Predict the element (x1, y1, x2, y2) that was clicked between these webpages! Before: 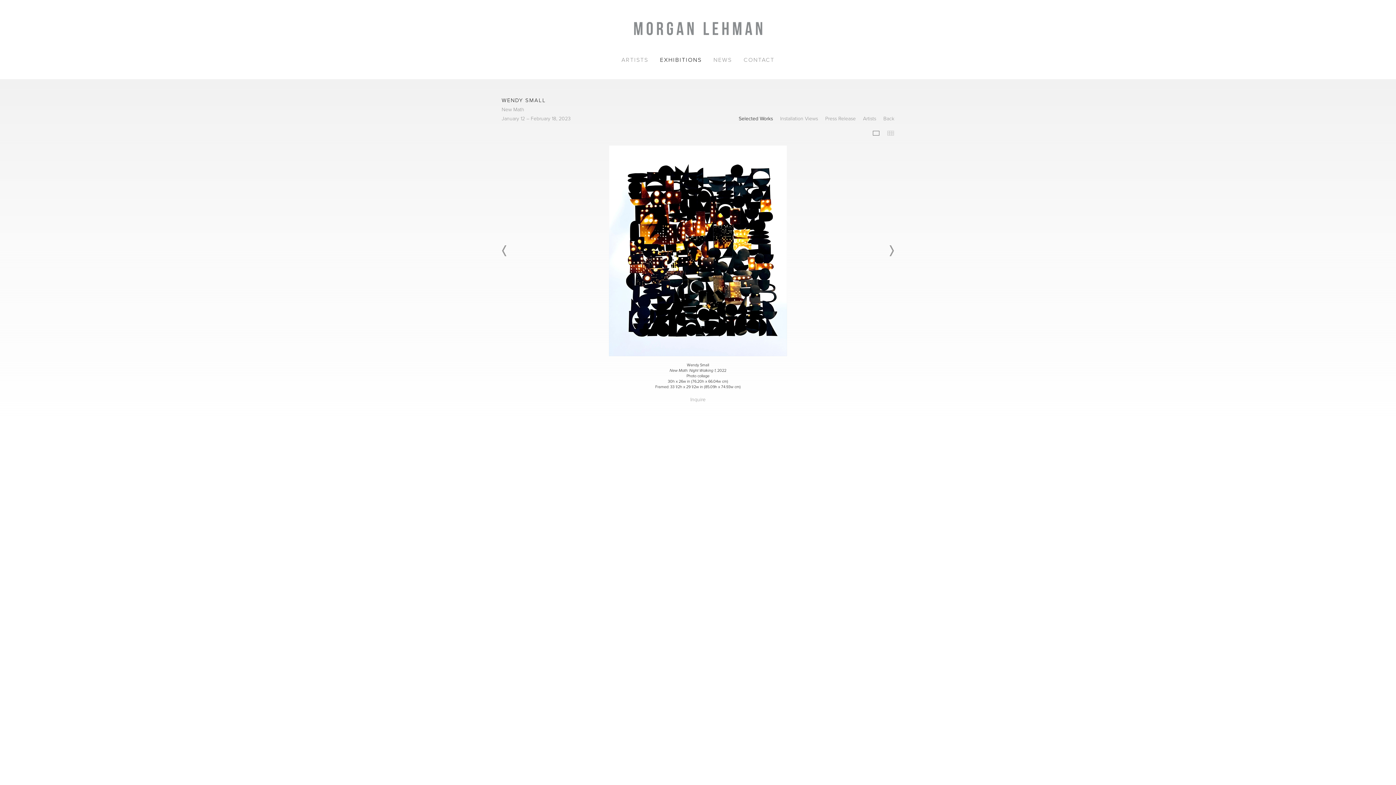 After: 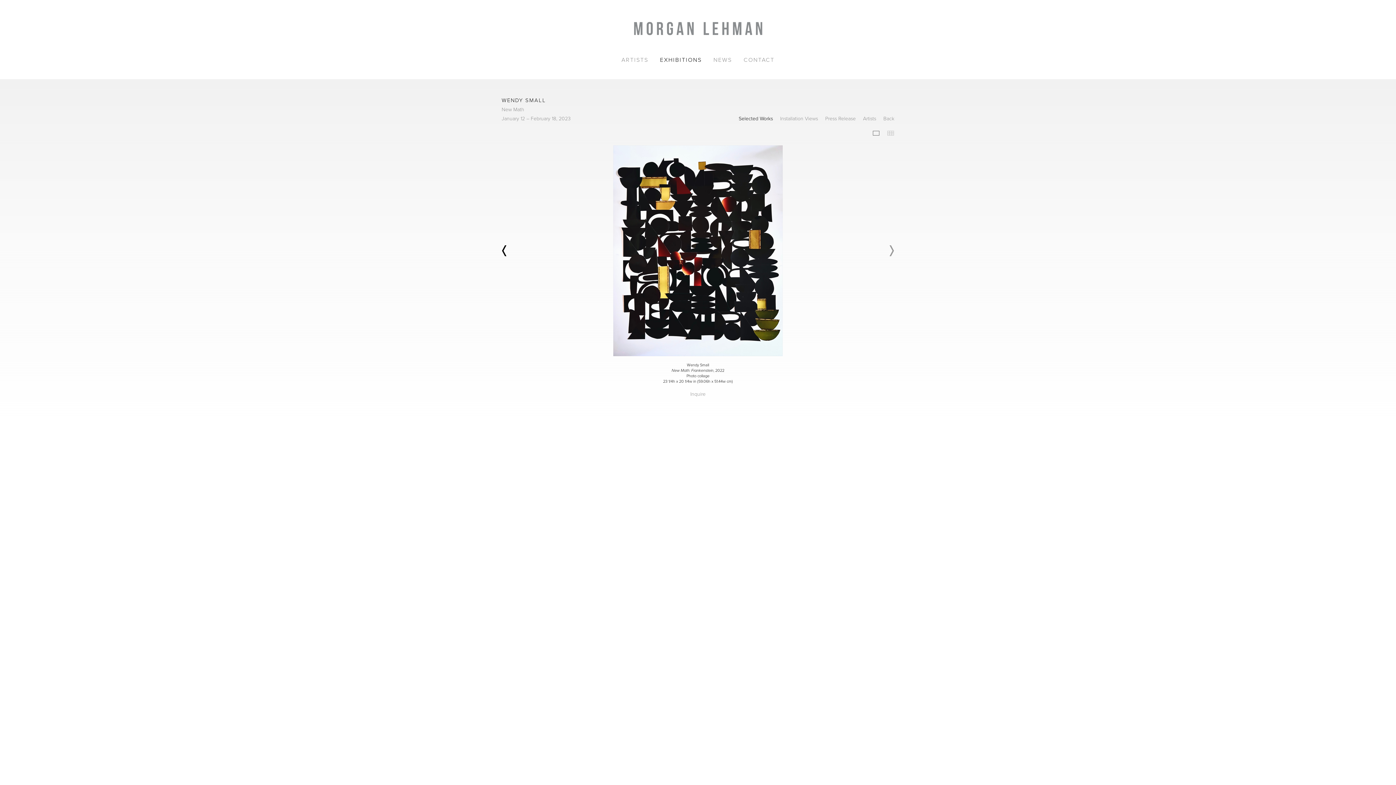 Action: label: Prev bbox: (501, 245, 507, 256)